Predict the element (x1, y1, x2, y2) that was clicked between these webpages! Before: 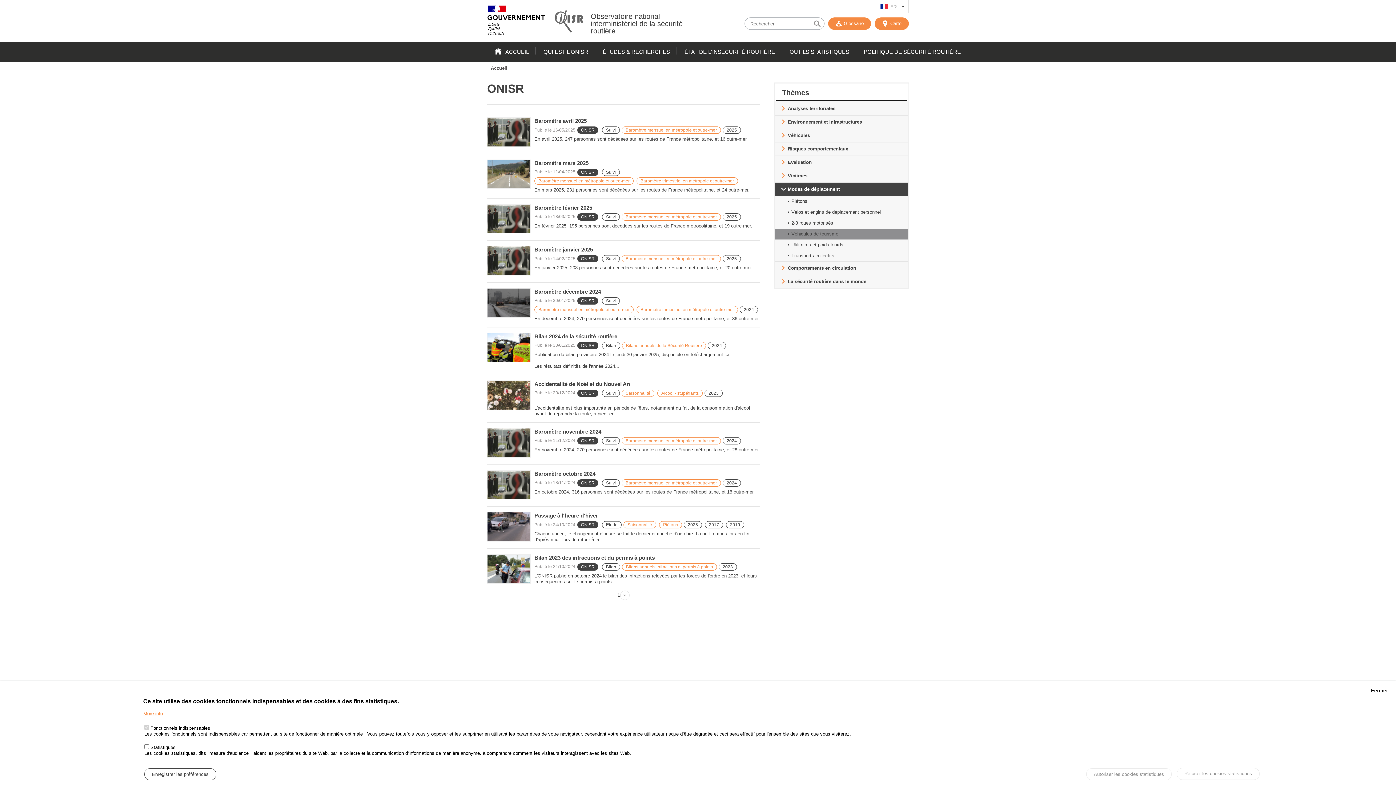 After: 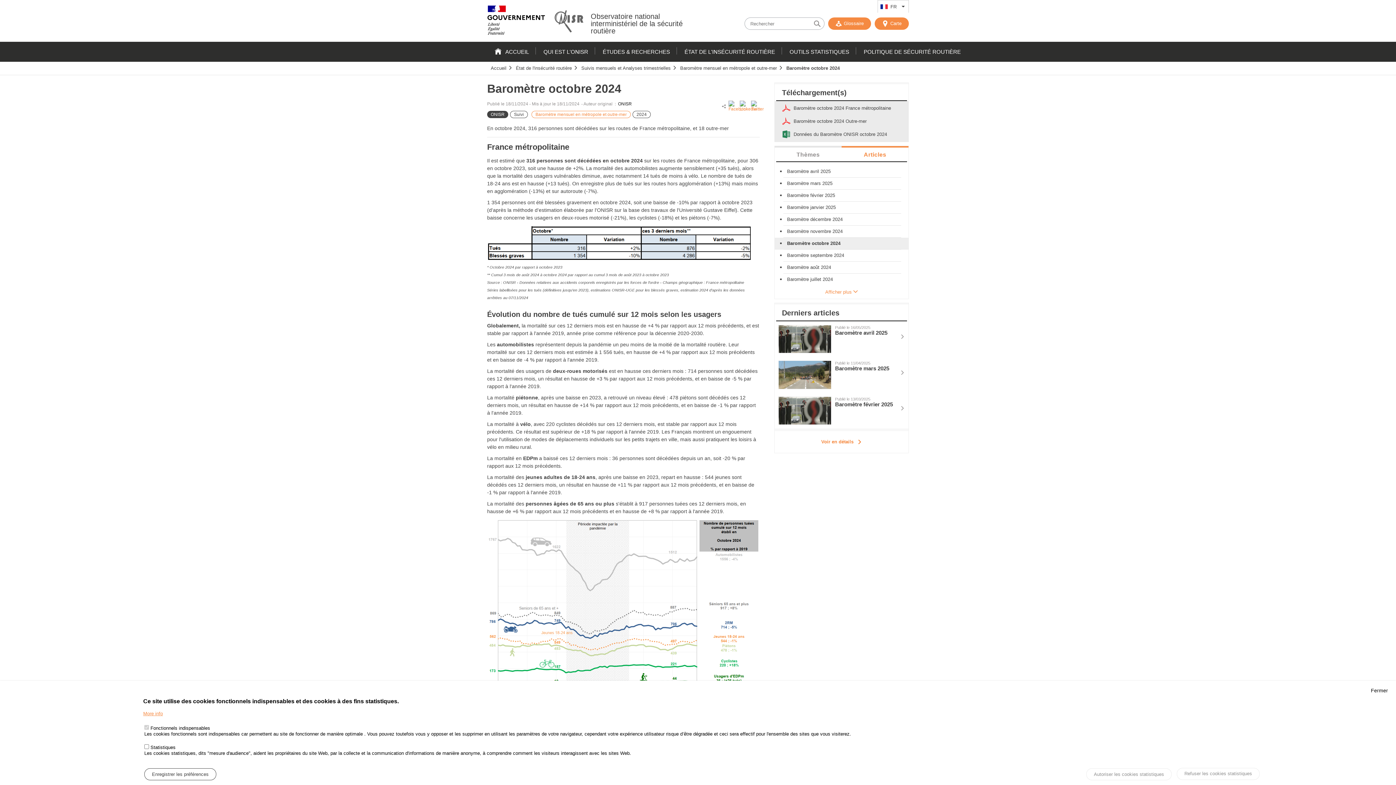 Action: bbox: (534, 489, 753, 494) label: En octobre 2024, 316 personnes sont décédées sur les routes de France métropolitaine, et 18 outre-mer
